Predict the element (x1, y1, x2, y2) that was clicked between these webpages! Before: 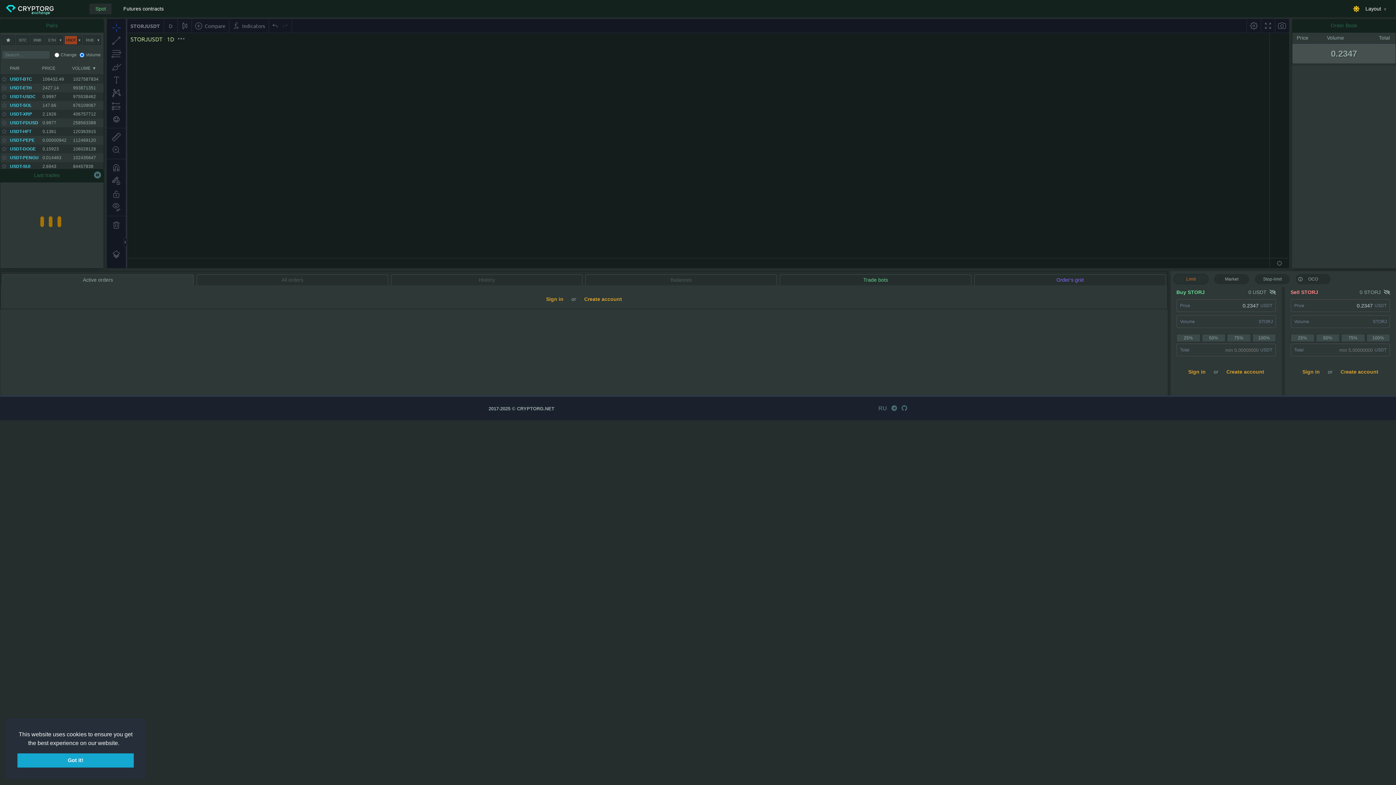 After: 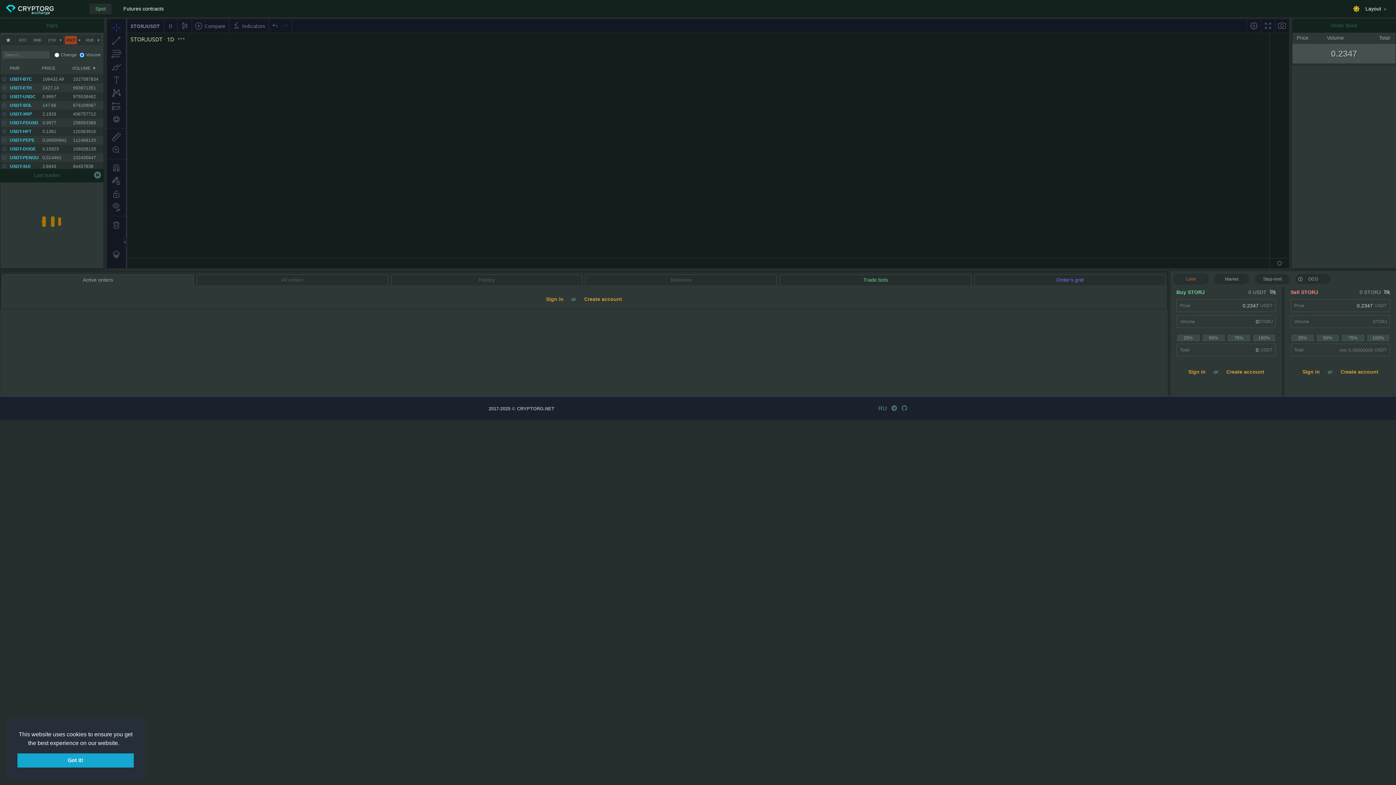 Action: label: 25% bbox: (1176, 334, 1200, 342)